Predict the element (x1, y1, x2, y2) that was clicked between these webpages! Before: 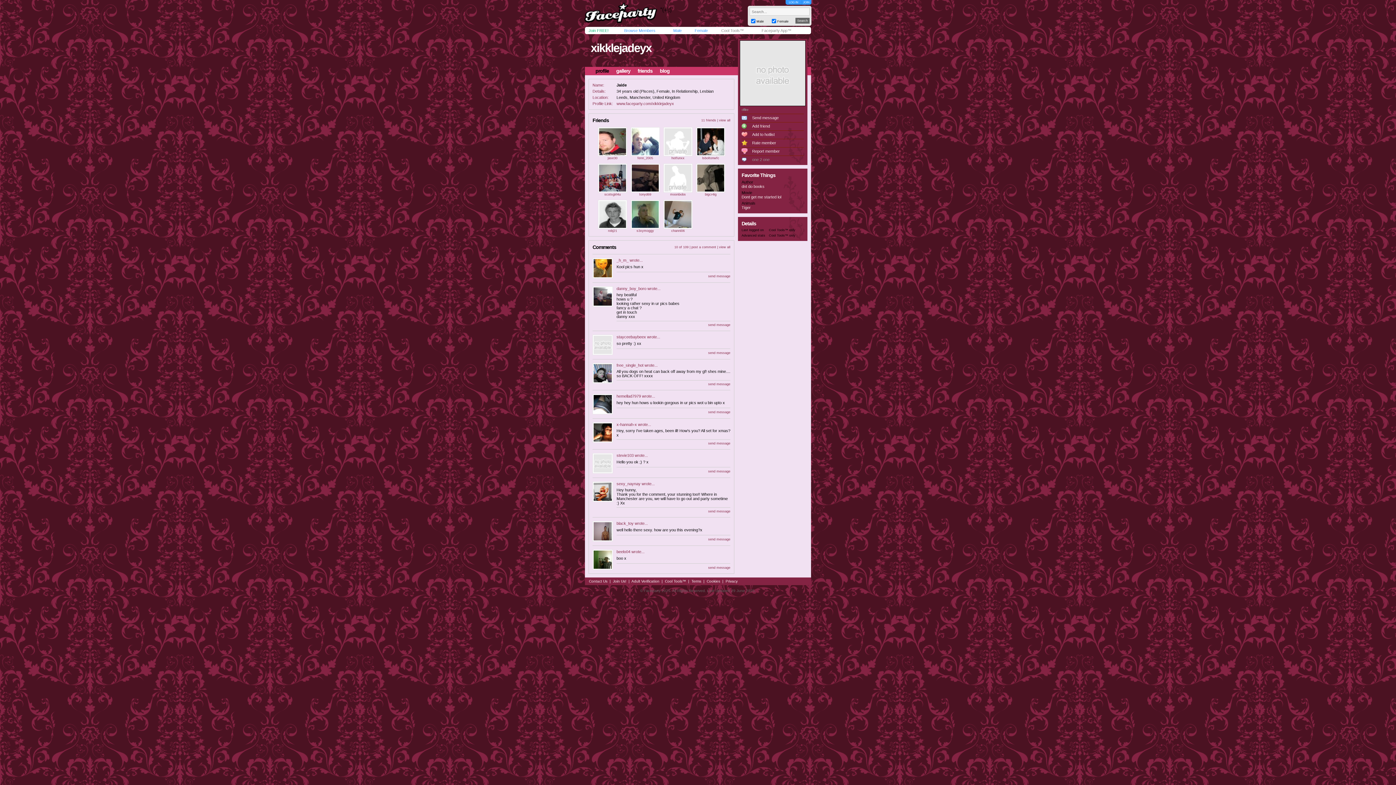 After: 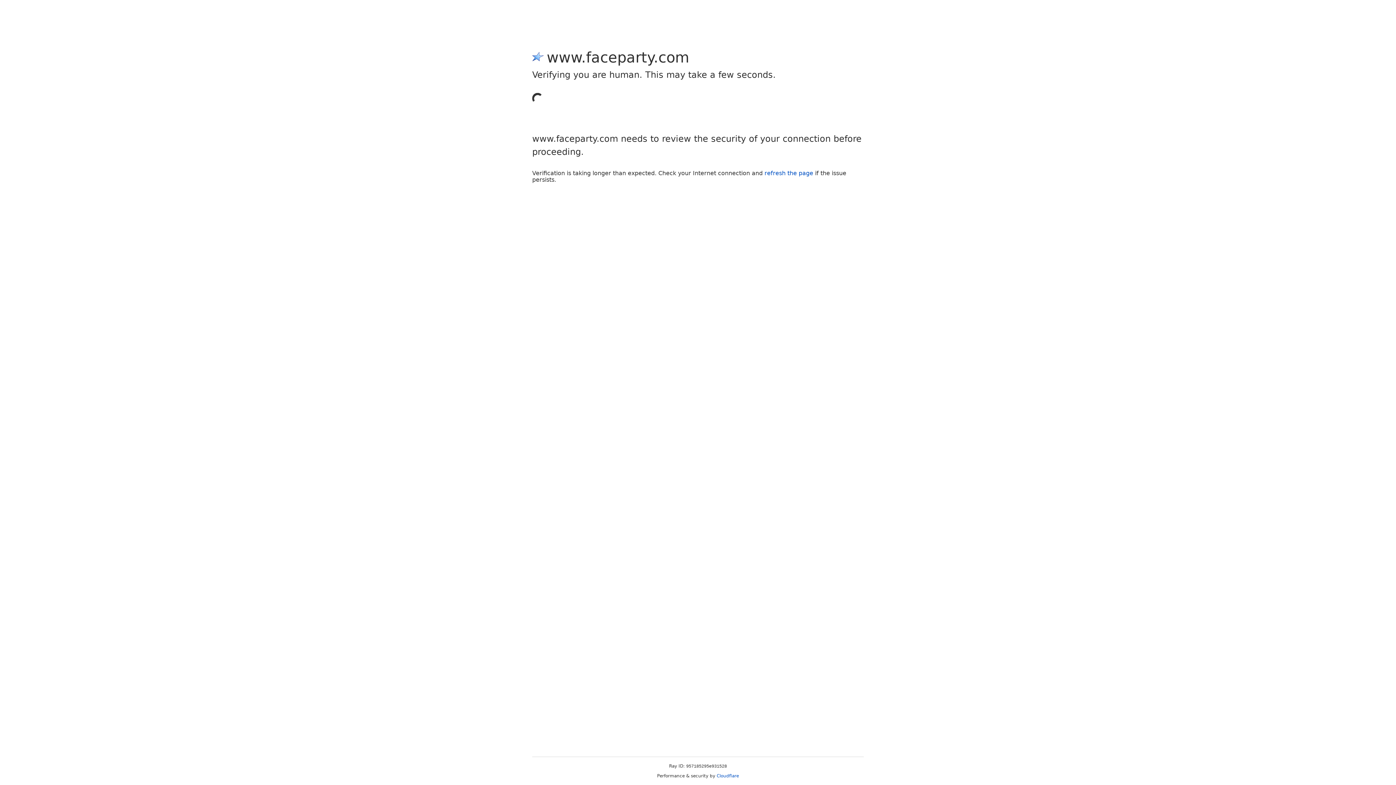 Action: bbox: (708, 274, 730, 278) label: send message